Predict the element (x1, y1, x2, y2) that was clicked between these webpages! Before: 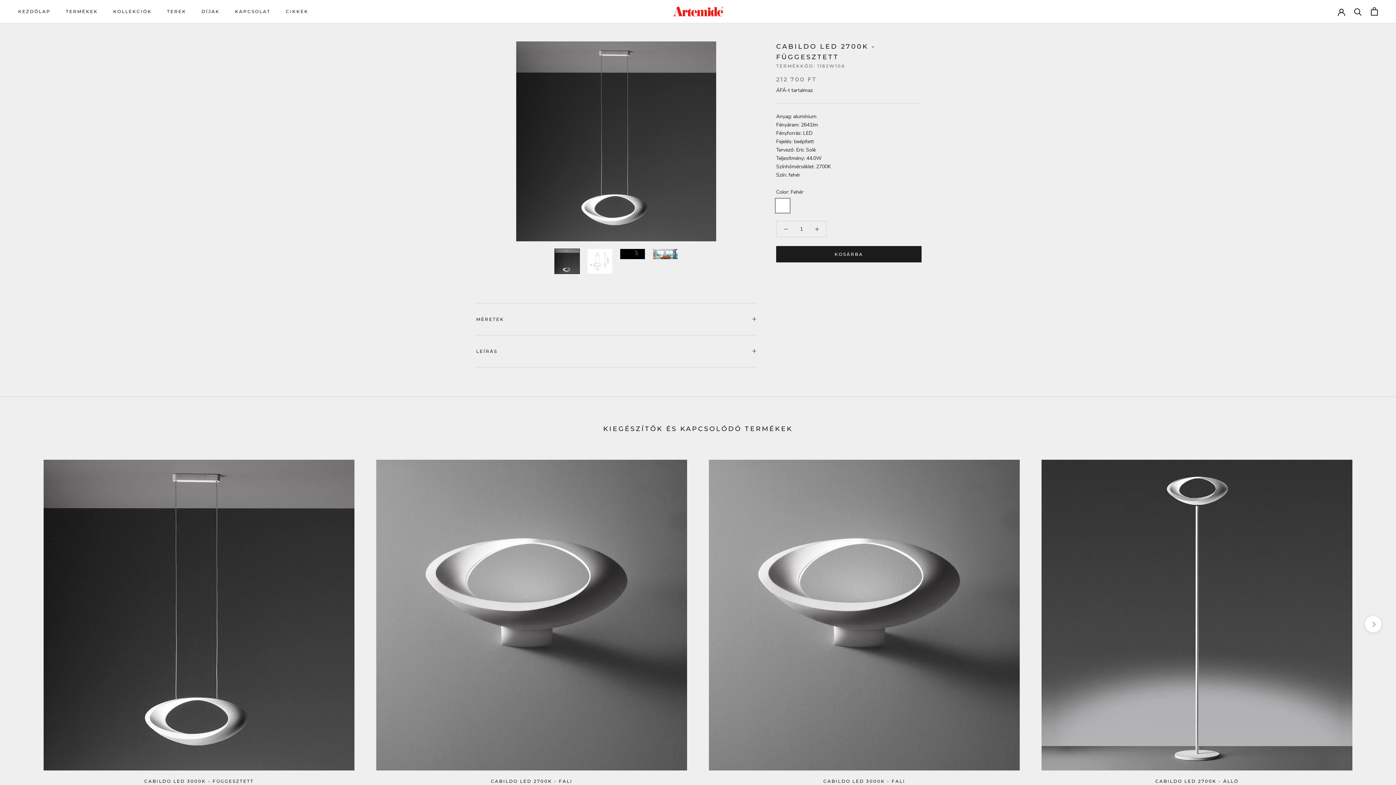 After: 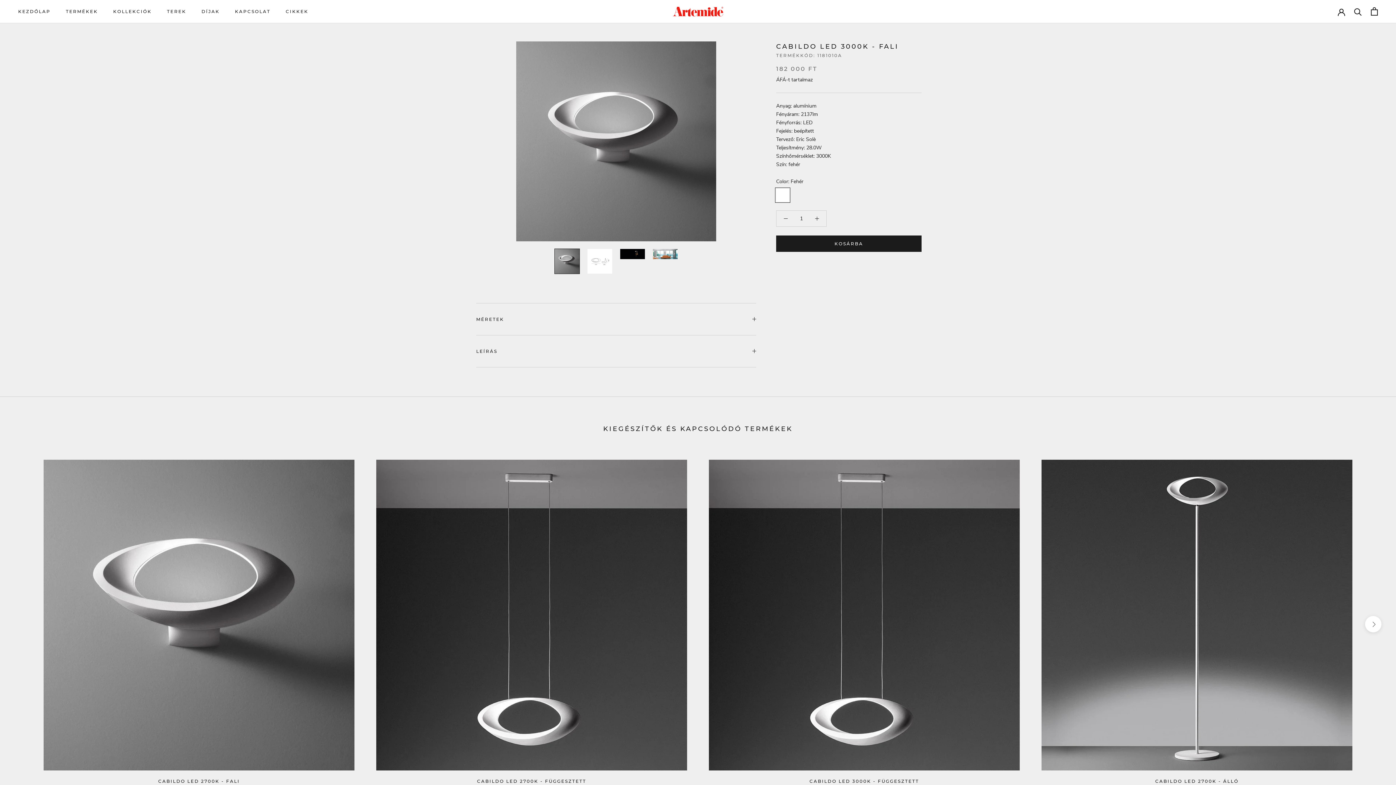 Action: label: CABILDO LED 3000K - FALI bbox: (823, 778, 905, 784)